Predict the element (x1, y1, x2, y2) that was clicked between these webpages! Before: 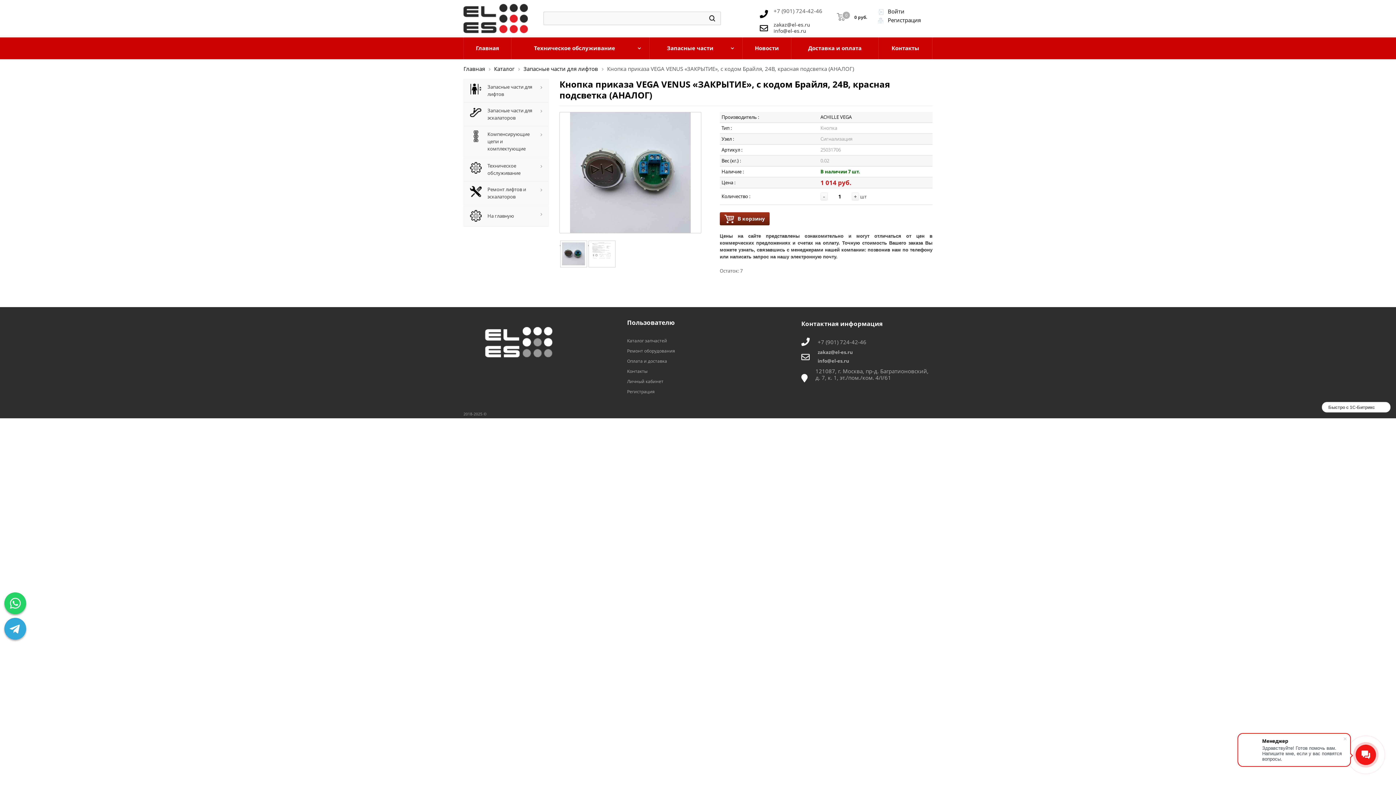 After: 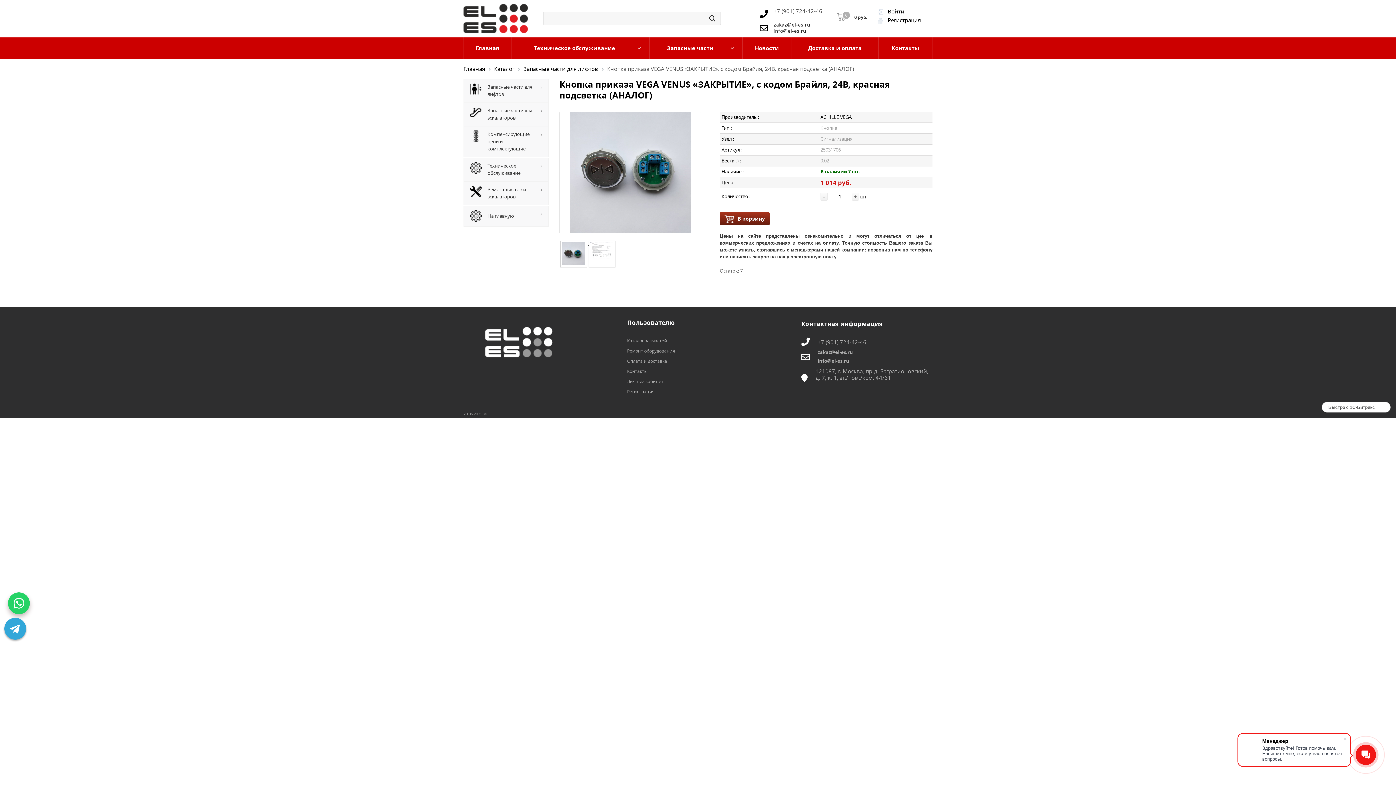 Action: bbox: (4, 592, 26, 614)